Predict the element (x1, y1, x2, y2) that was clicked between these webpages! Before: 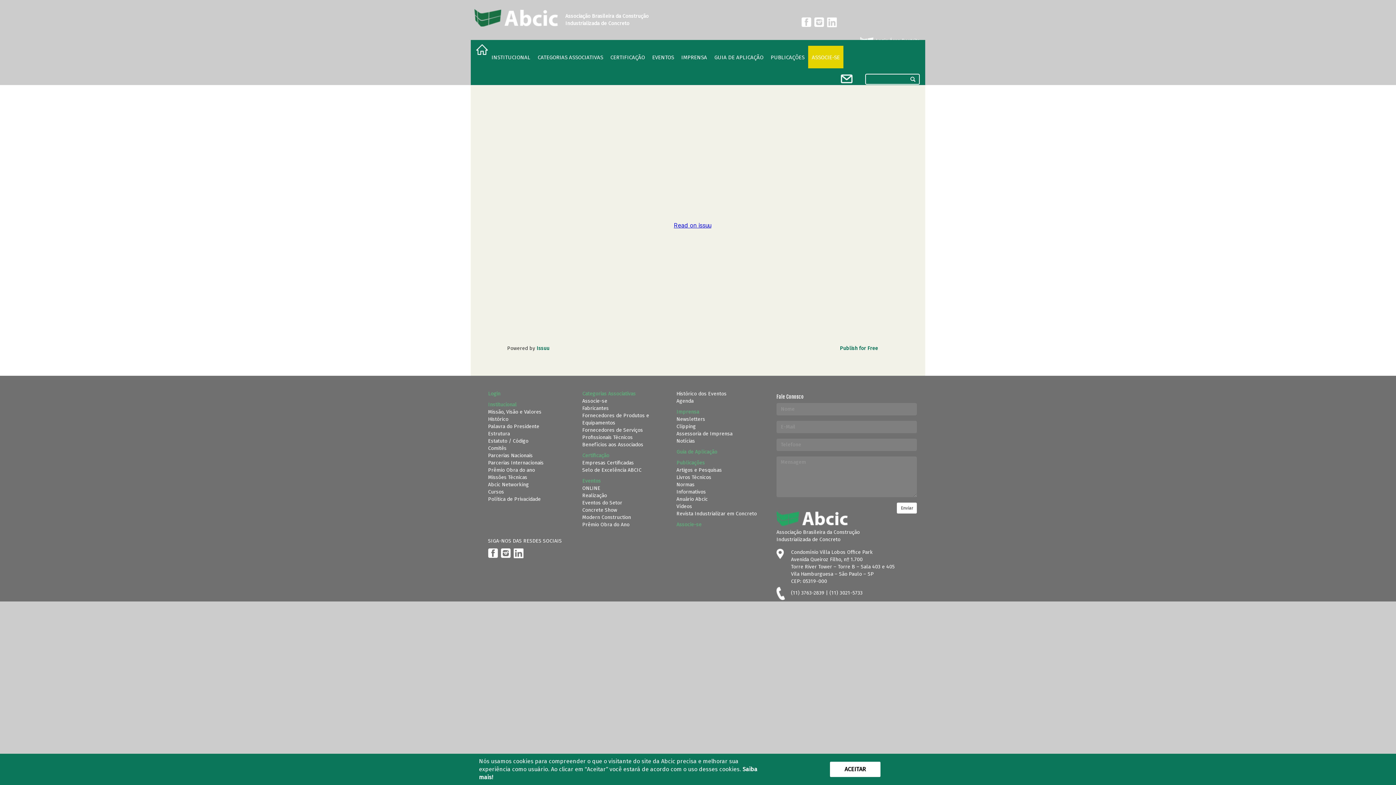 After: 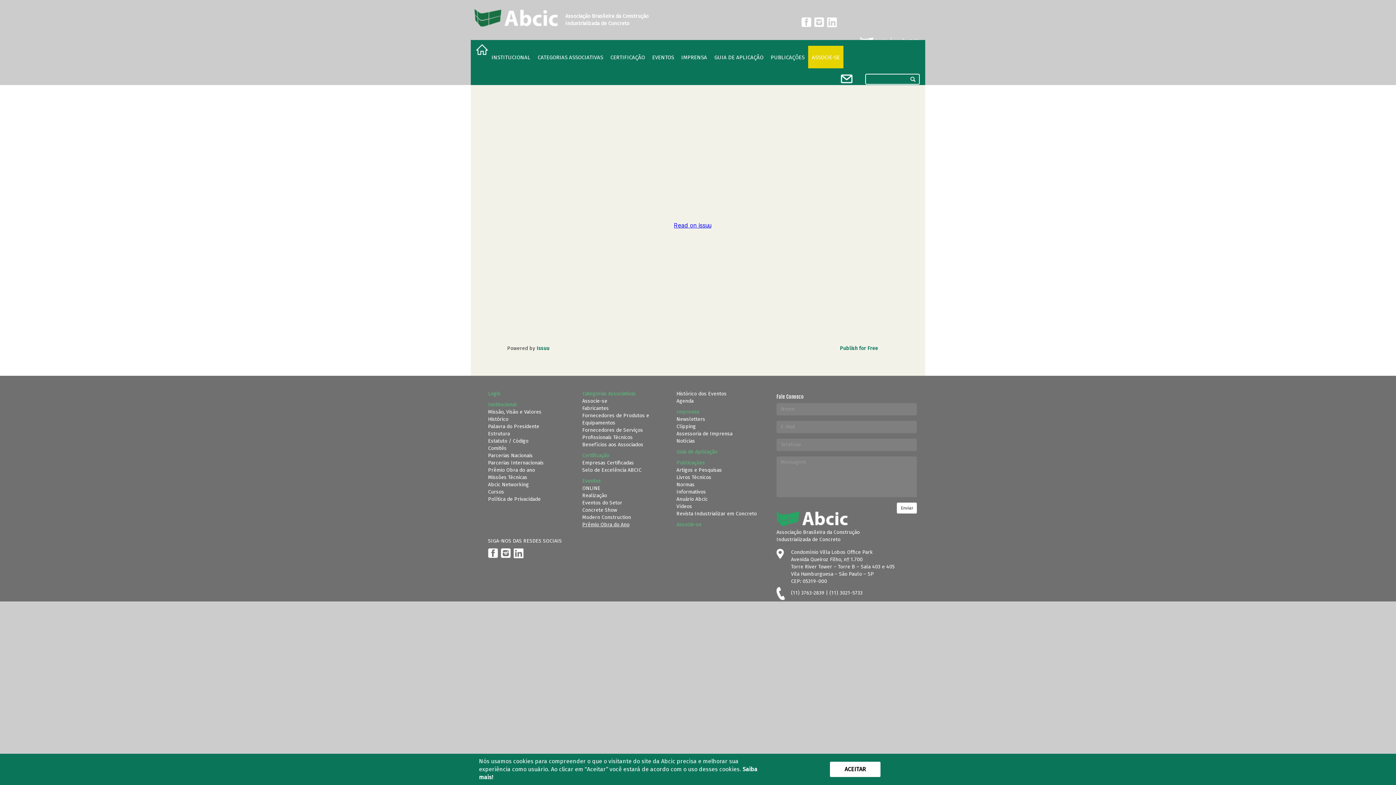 Action: label: Prêmio Obra do Ano bbox: (582, 521, 629, 527)